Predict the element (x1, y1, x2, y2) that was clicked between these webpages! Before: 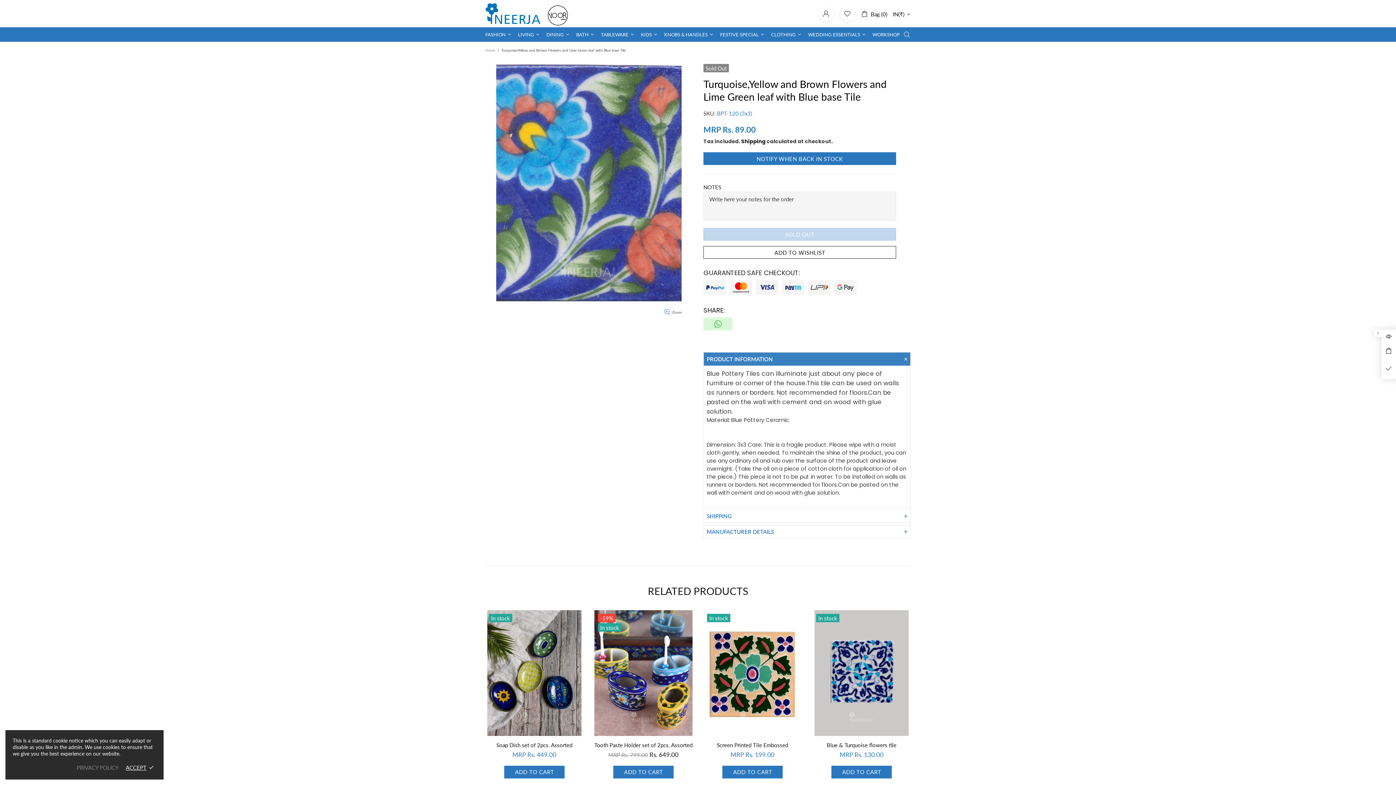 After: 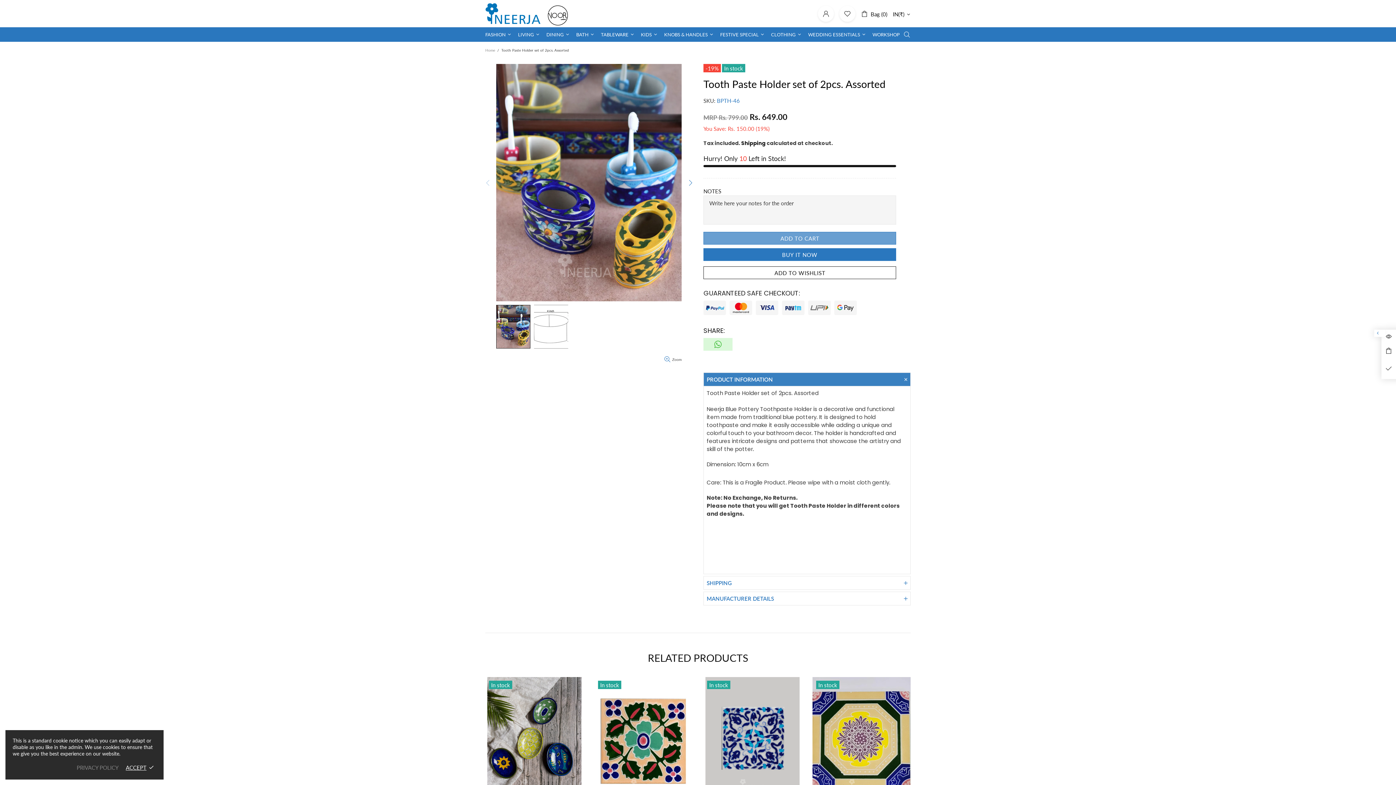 Action: bbox: (594, 610, 692, 636)